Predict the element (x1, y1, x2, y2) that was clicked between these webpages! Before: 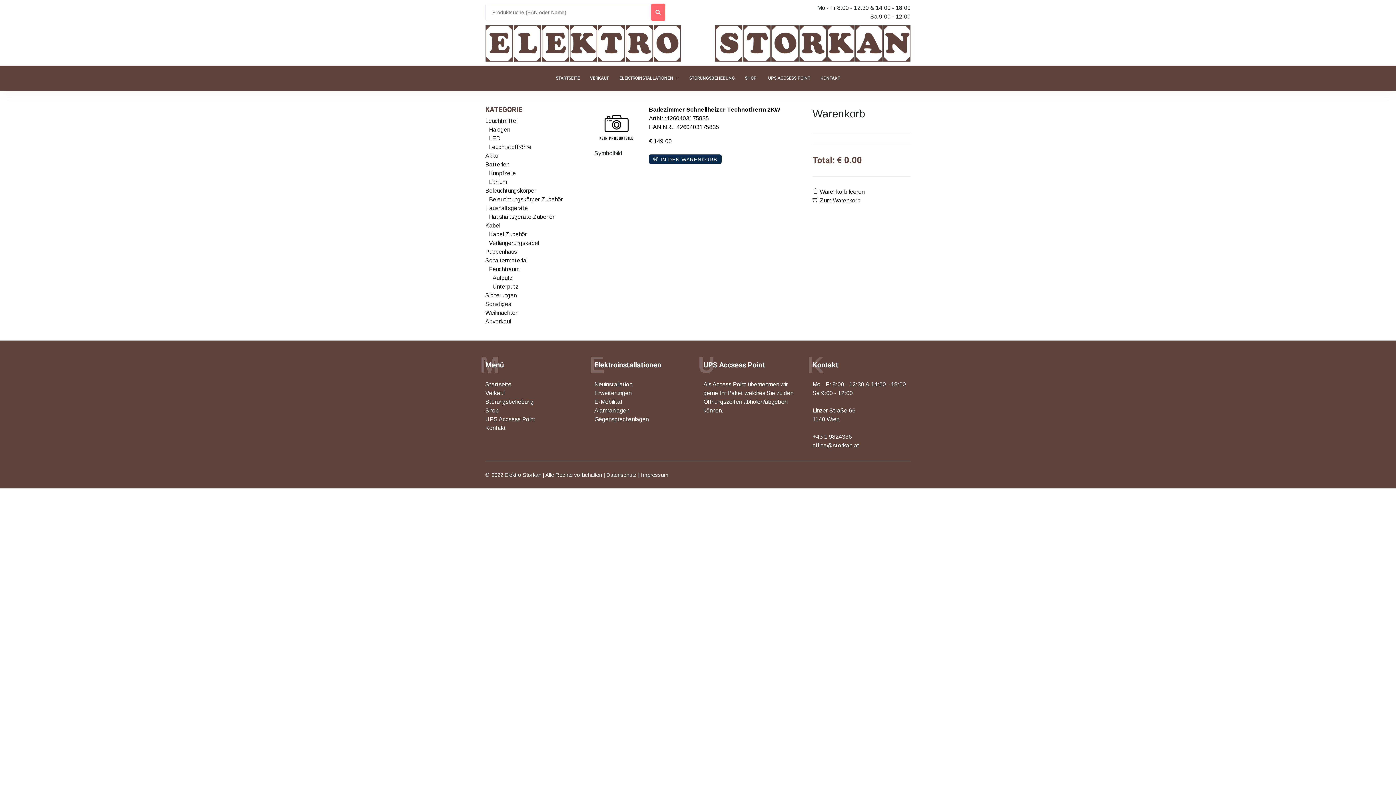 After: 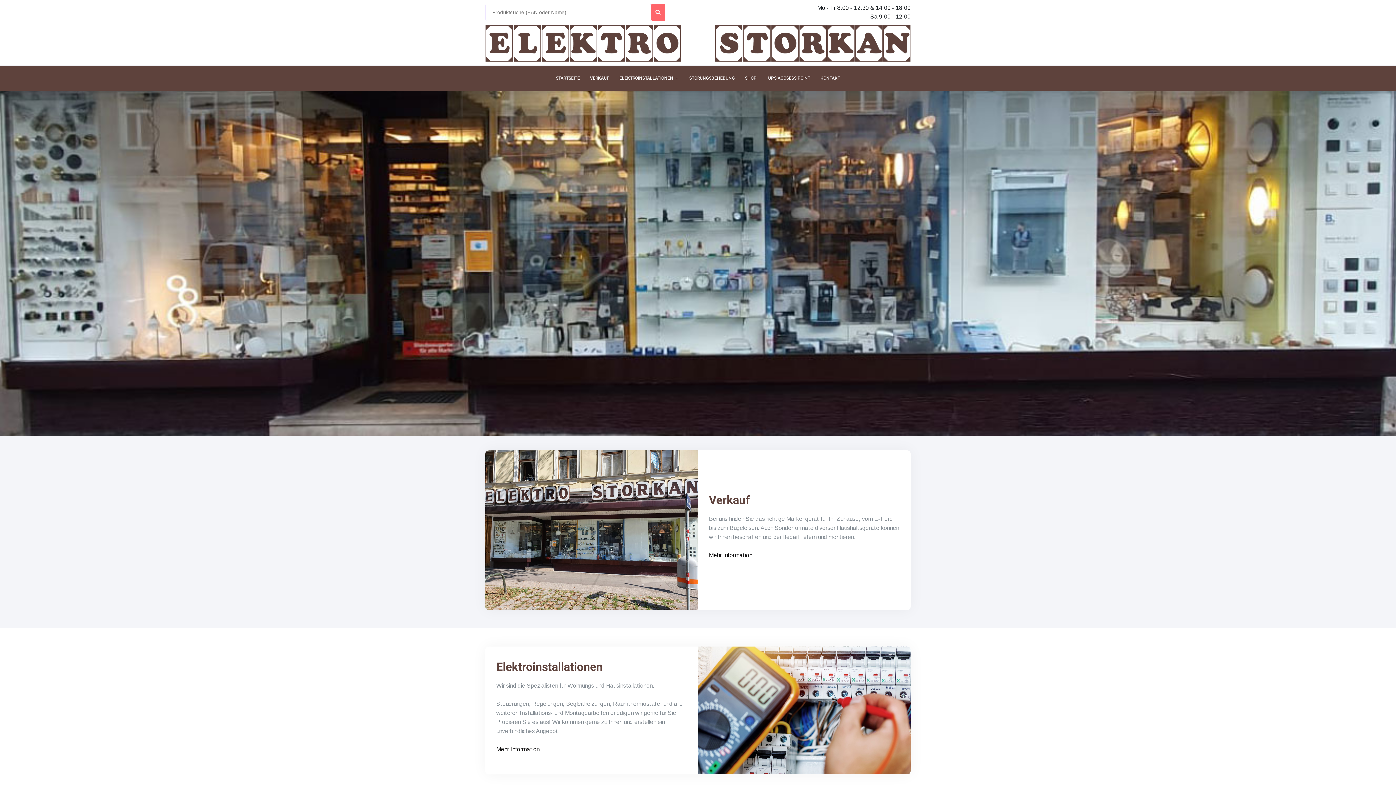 Action: bbox: (551, 66, 584, 90) label: STARTSEITE